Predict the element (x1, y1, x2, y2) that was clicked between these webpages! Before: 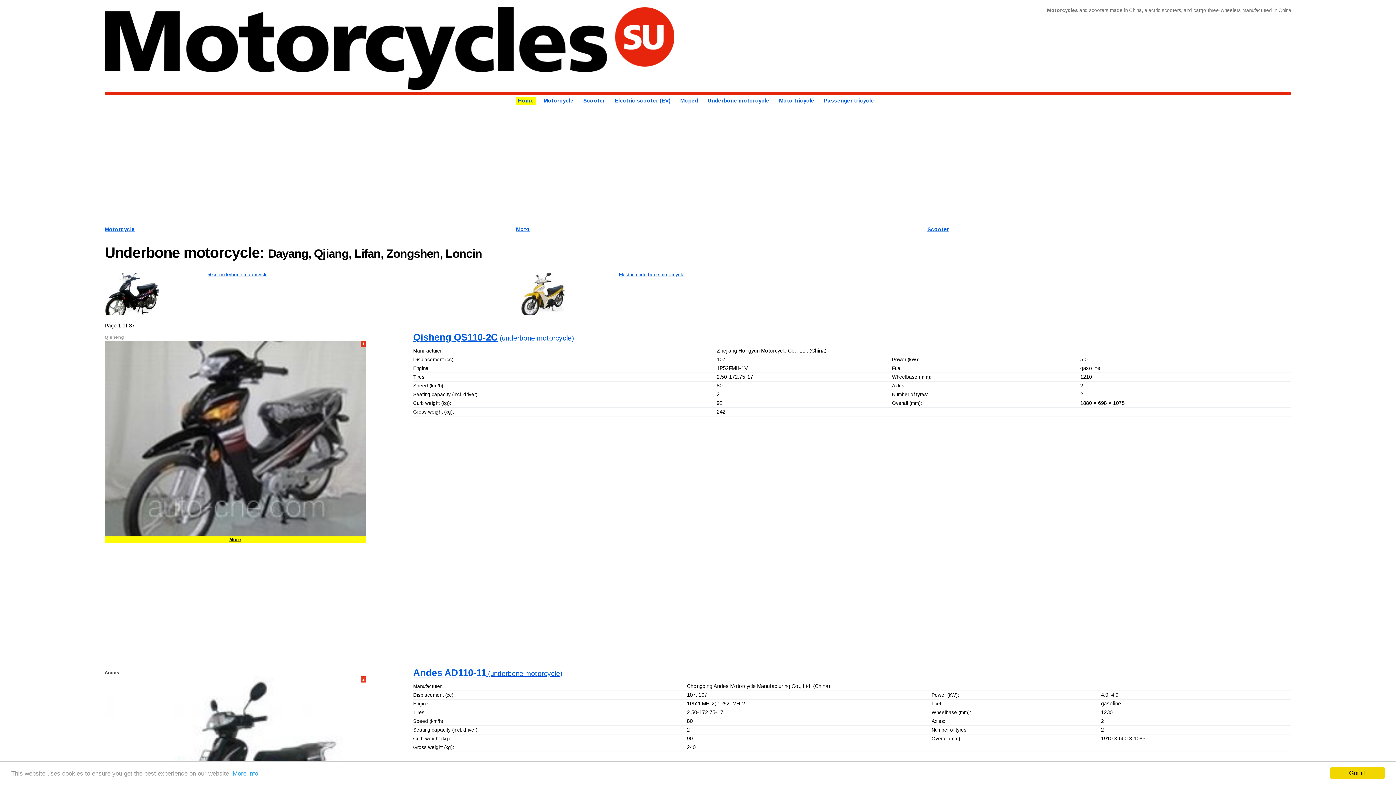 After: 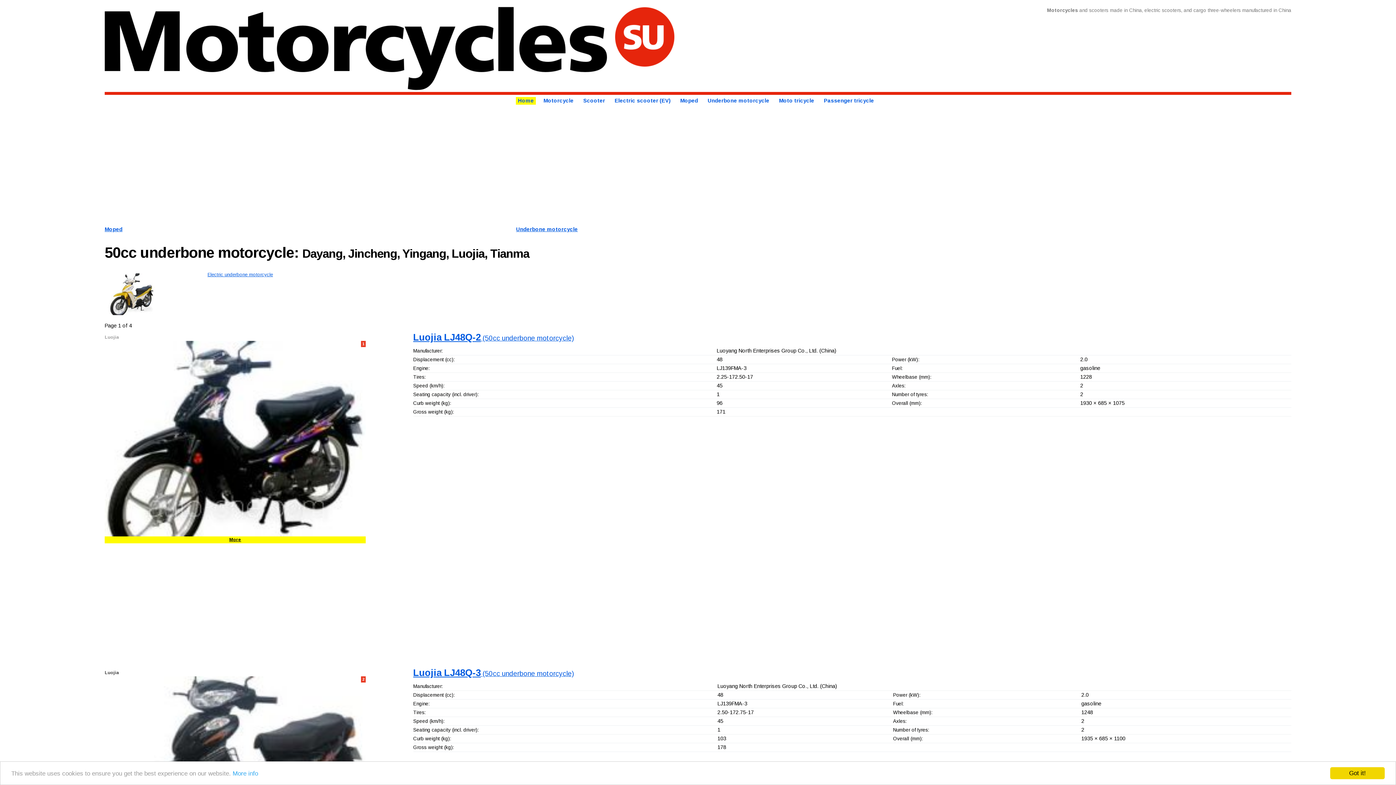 Action: label: 50cc underbone motorcycle bbox: (207, 271, 267, 277)